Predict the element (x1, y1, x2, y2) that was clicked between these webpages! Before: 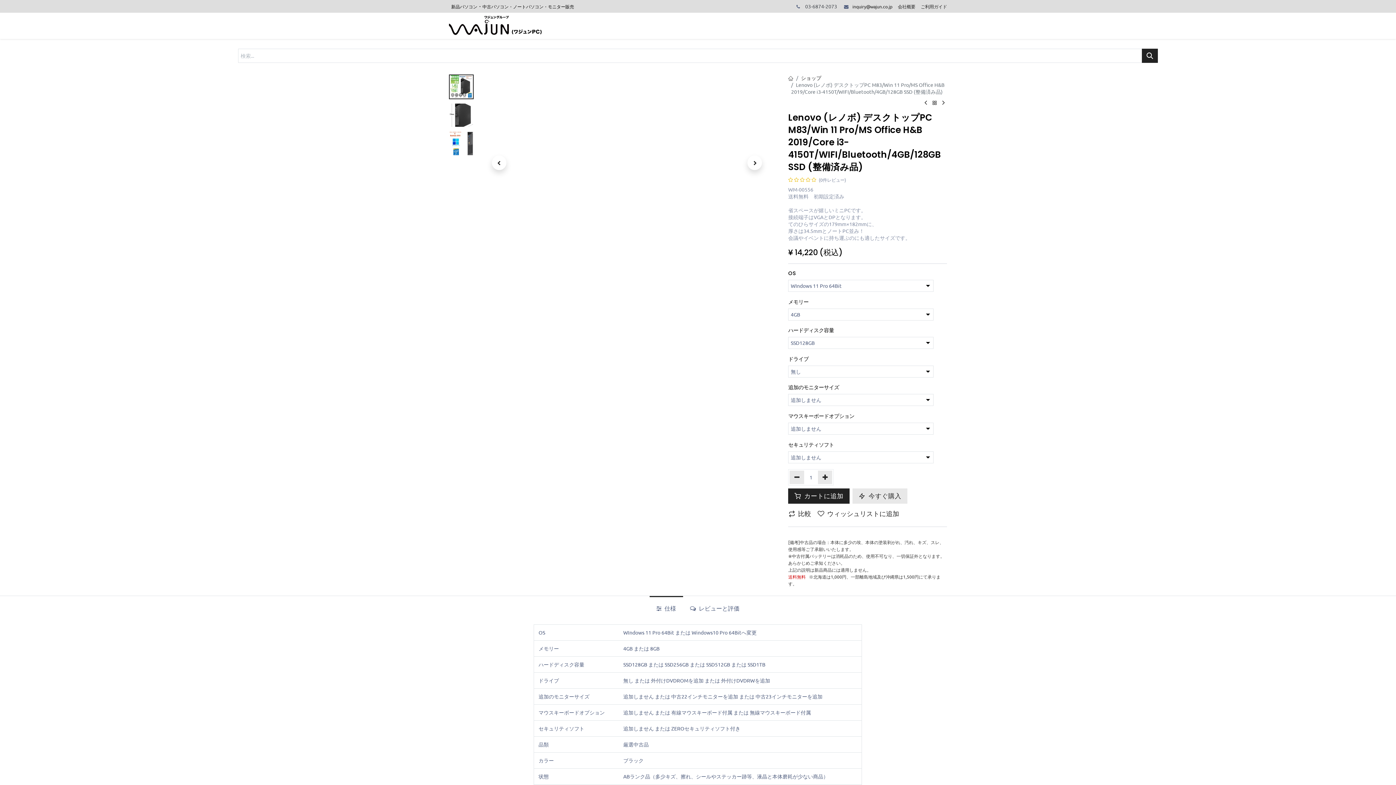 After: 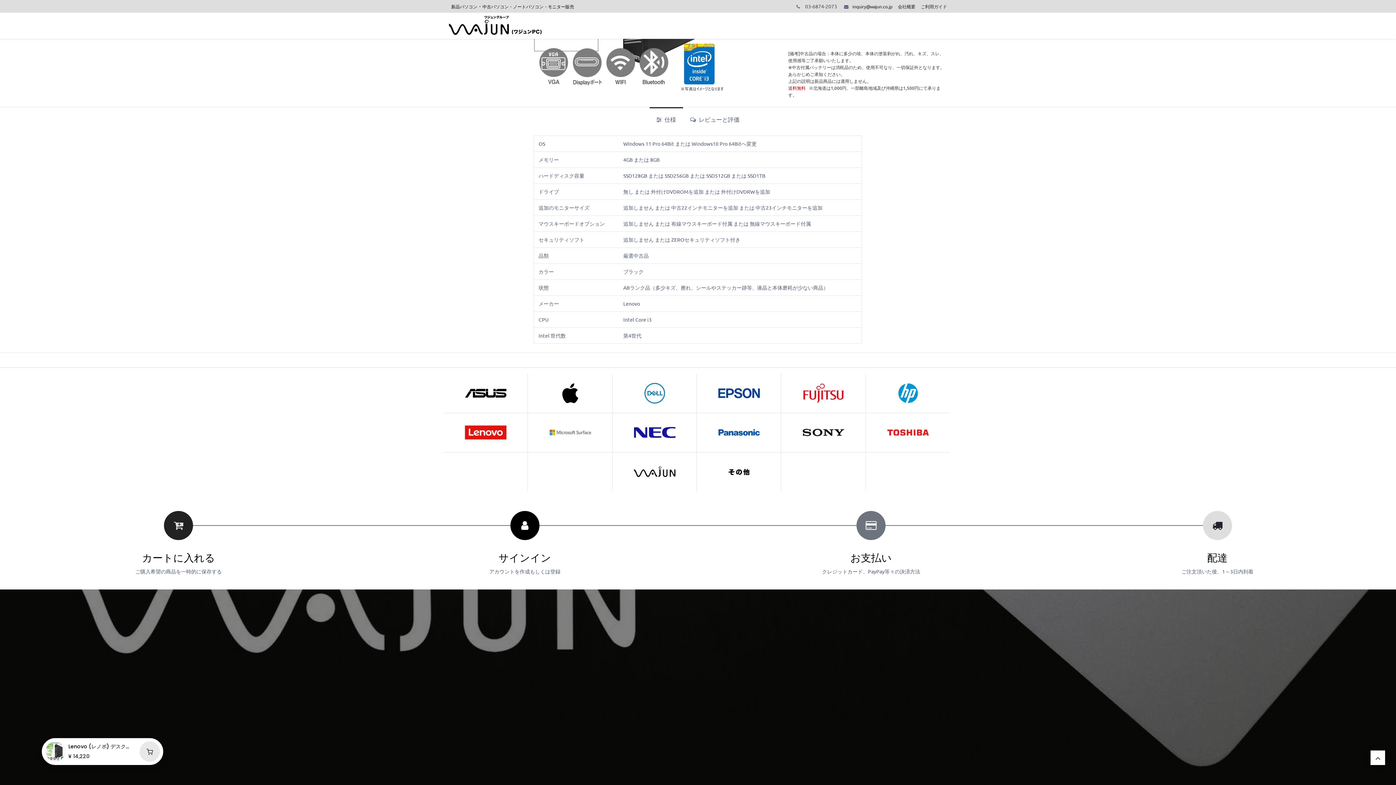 Action: bbox: (633, 658, 676, 664)